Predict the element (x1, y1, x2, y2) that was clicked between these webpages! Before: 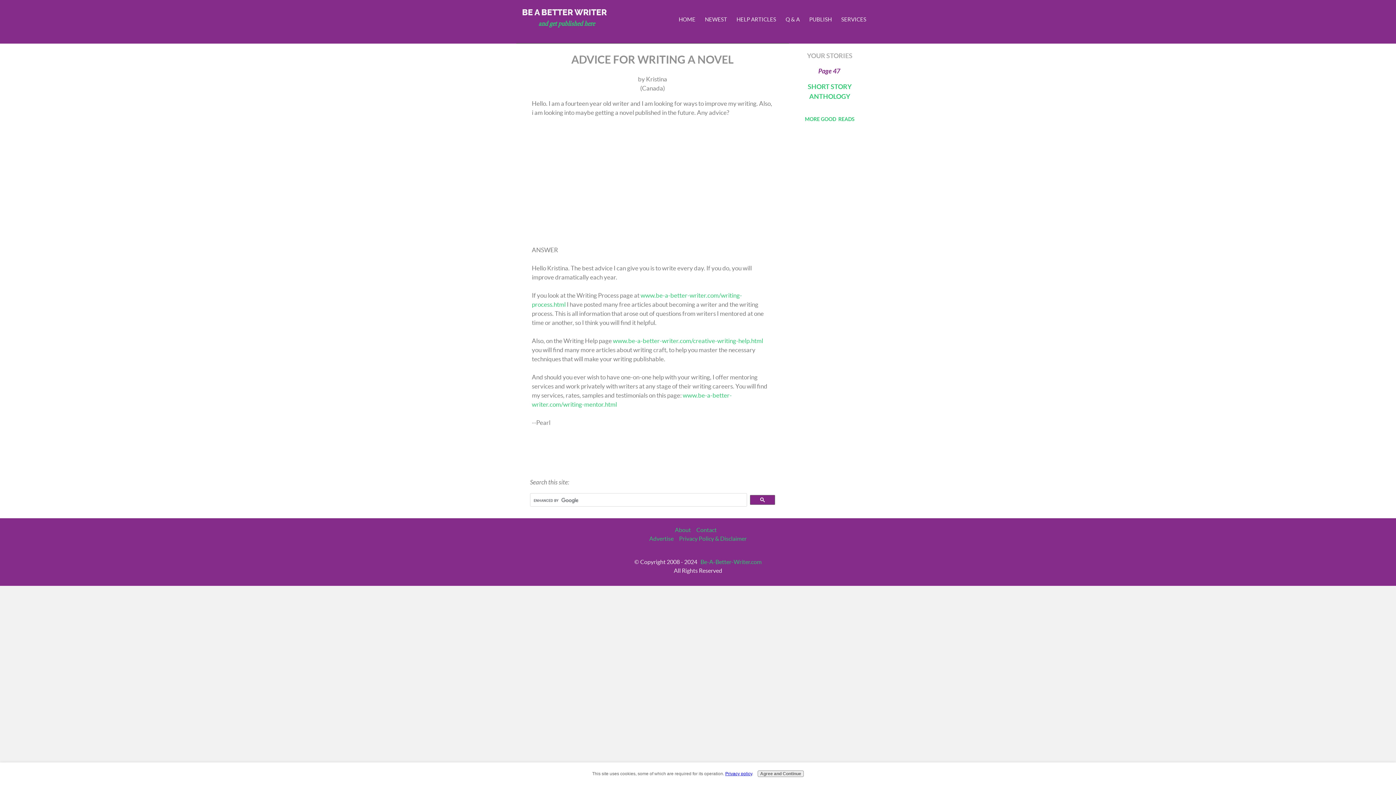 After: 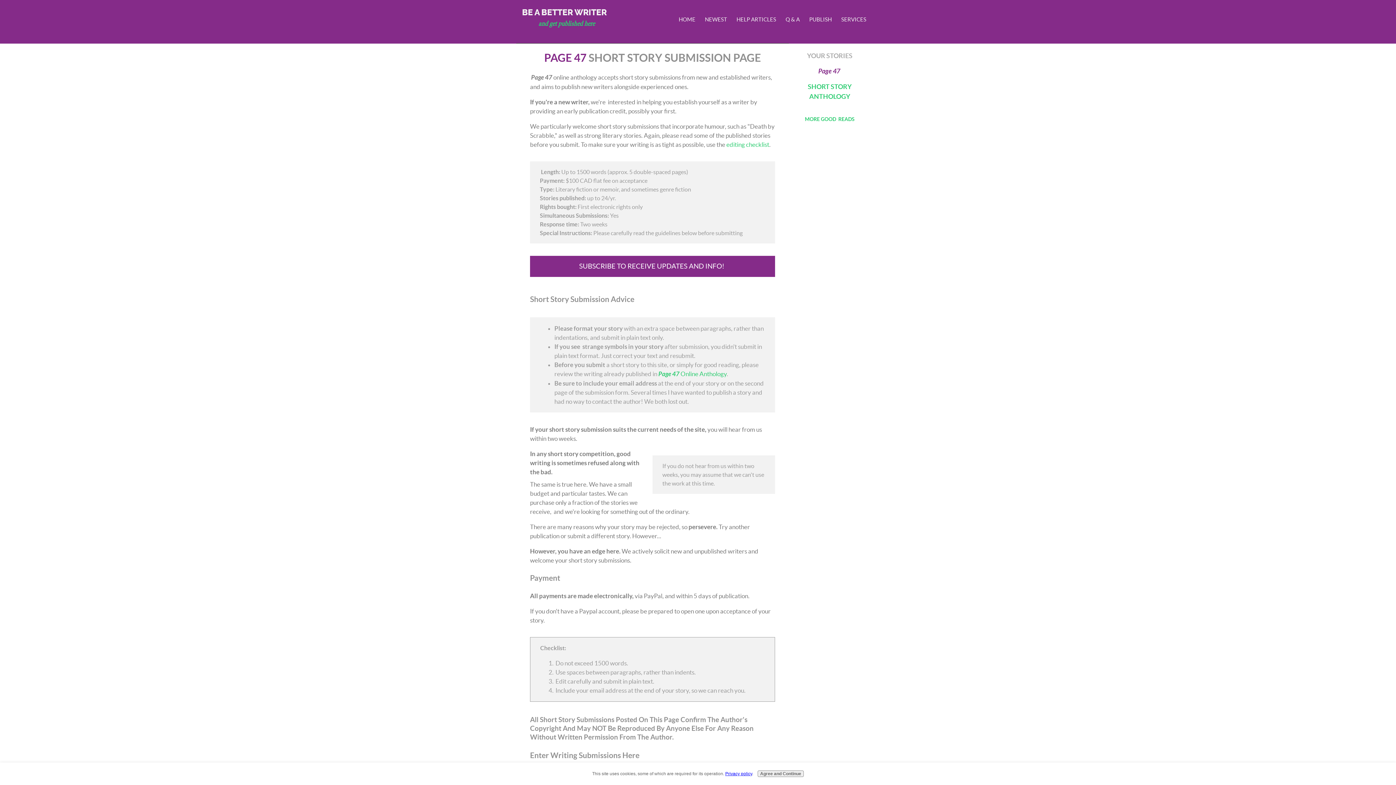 Action: label: PUBLISH bbox: (802, 6, 834, 25)